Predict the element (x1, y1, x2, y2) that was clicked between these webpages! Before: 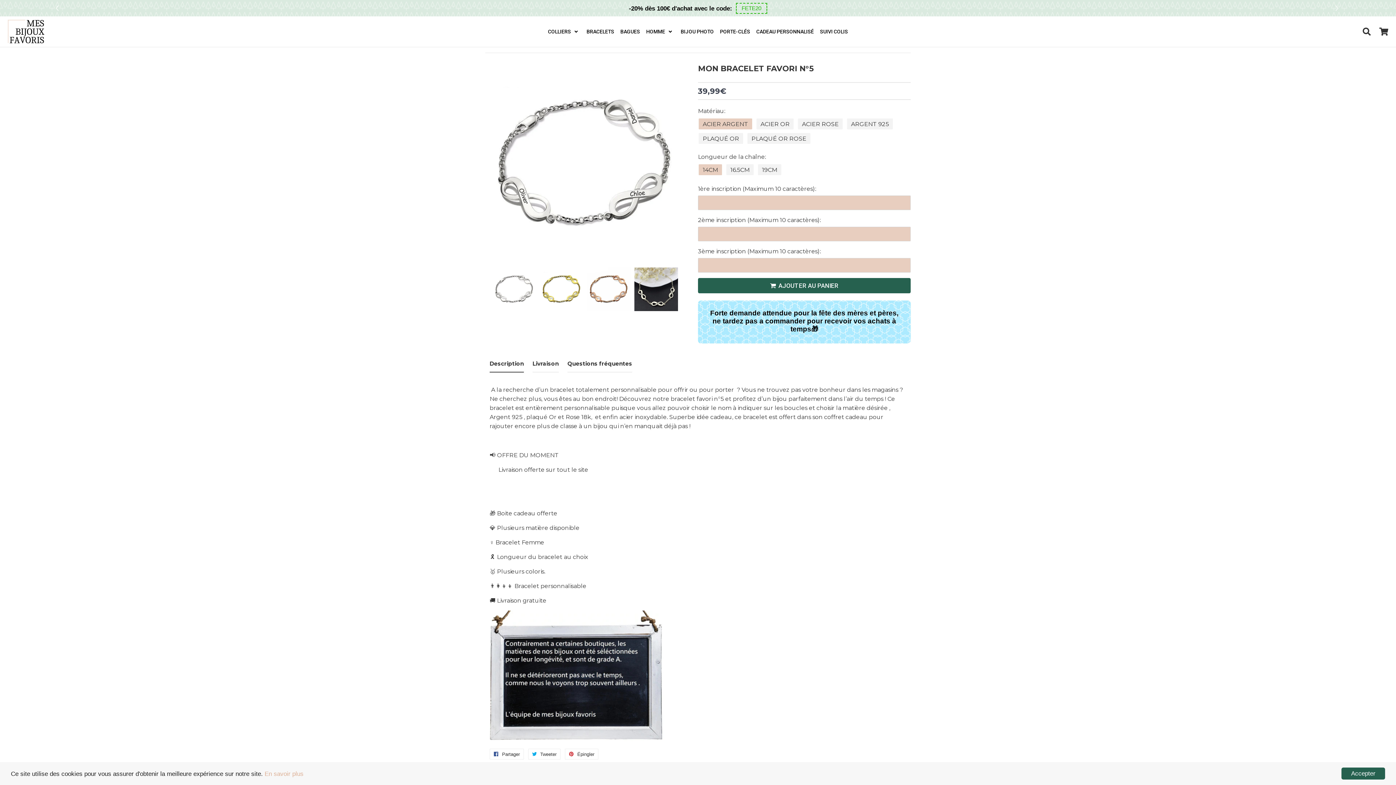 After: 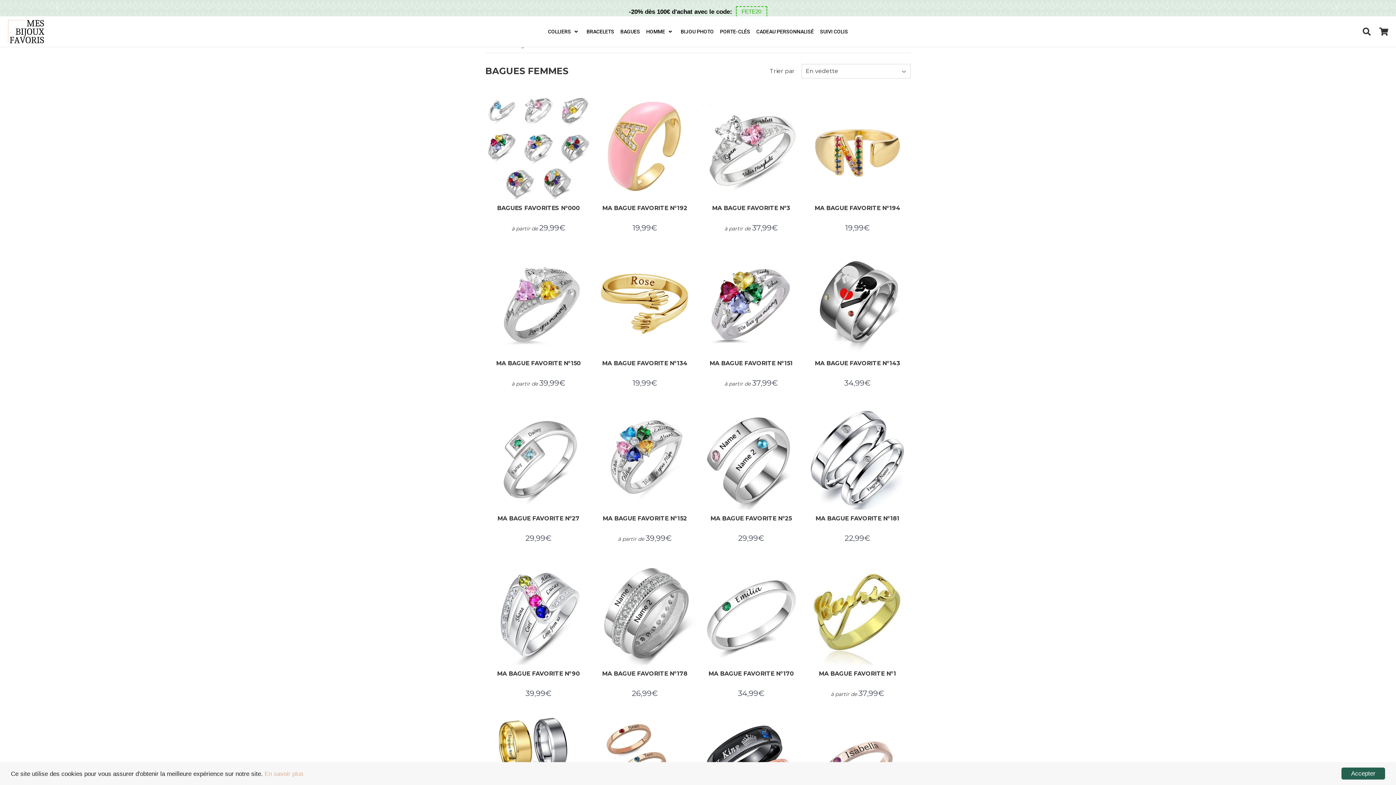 Action: label: BAGUES bbox: (618, 22, 642, 41)